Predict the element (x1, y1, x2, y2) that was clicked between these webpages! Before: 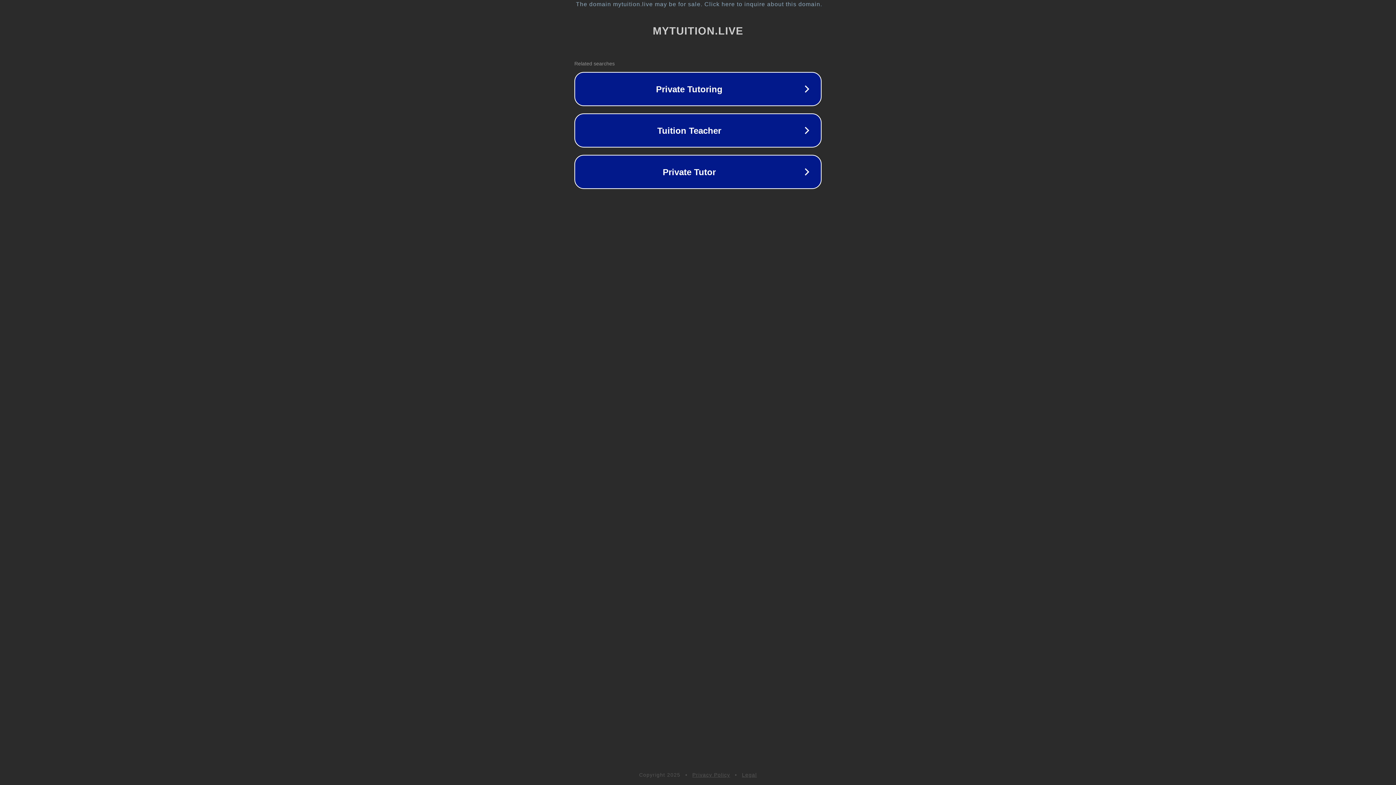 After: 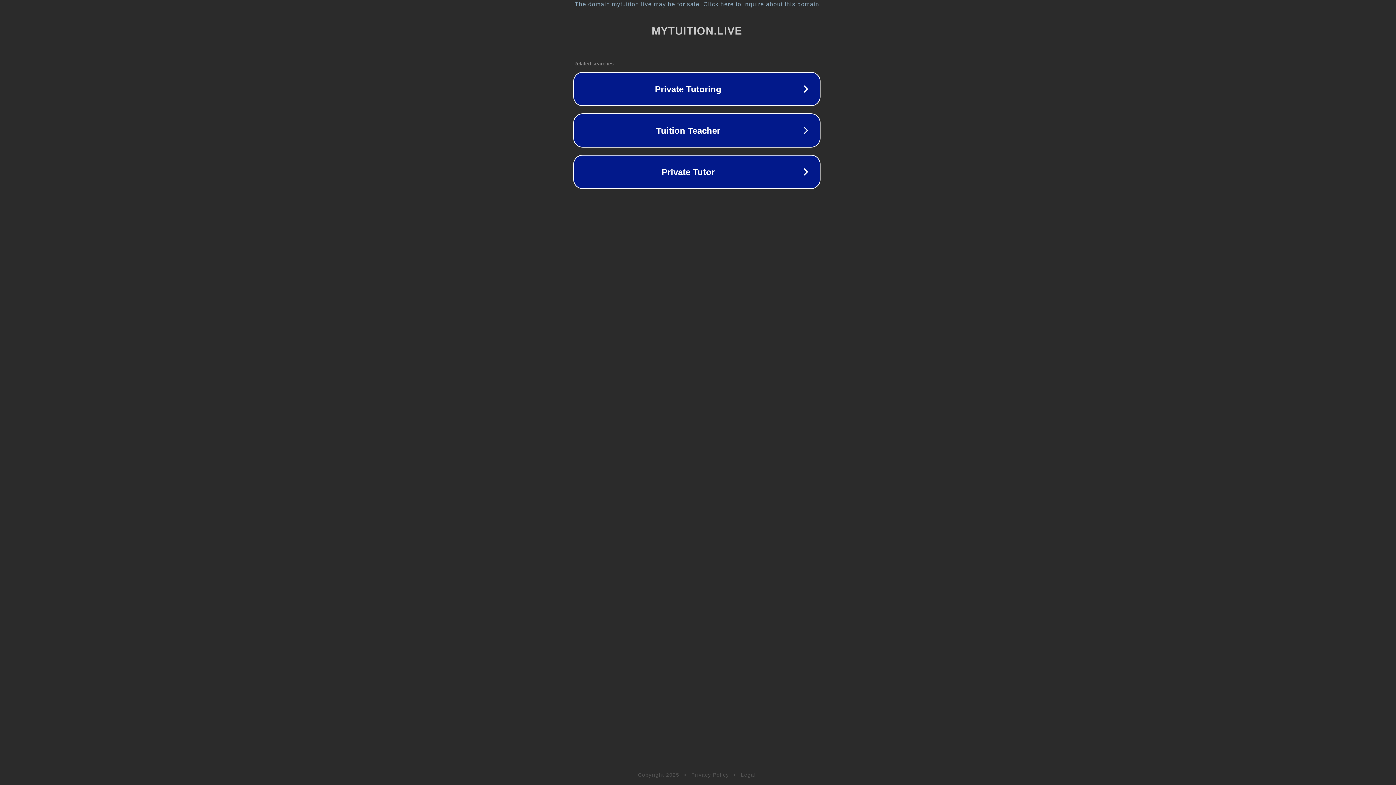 Action: label: The domain mytuition.live may be for sale. Click here to inquire about this domain. bbox: (1, 1, 1397, 7)